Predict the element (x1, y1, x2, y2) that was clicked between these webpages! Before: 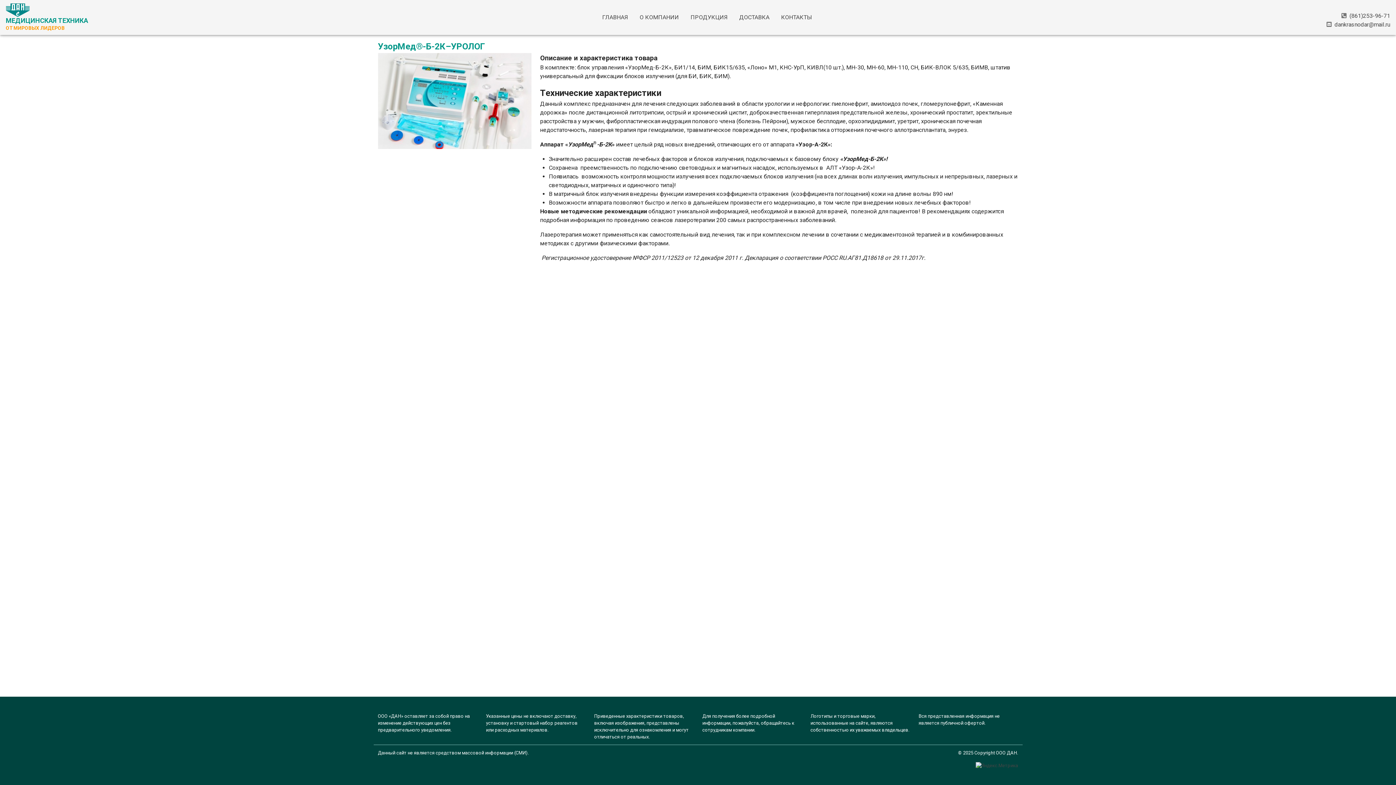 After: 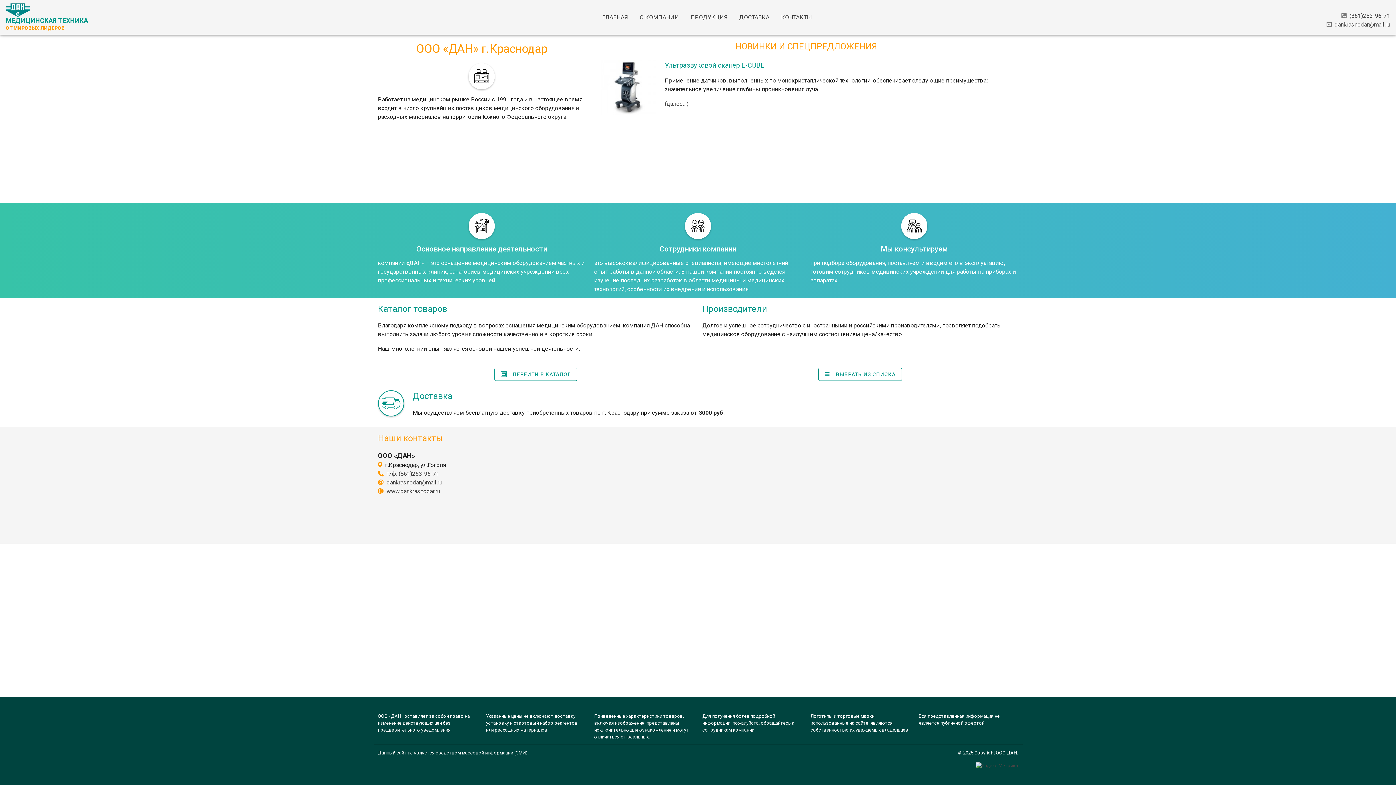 Action: bbox: (736, 12, 772, 22) label: ДОСТАВКА